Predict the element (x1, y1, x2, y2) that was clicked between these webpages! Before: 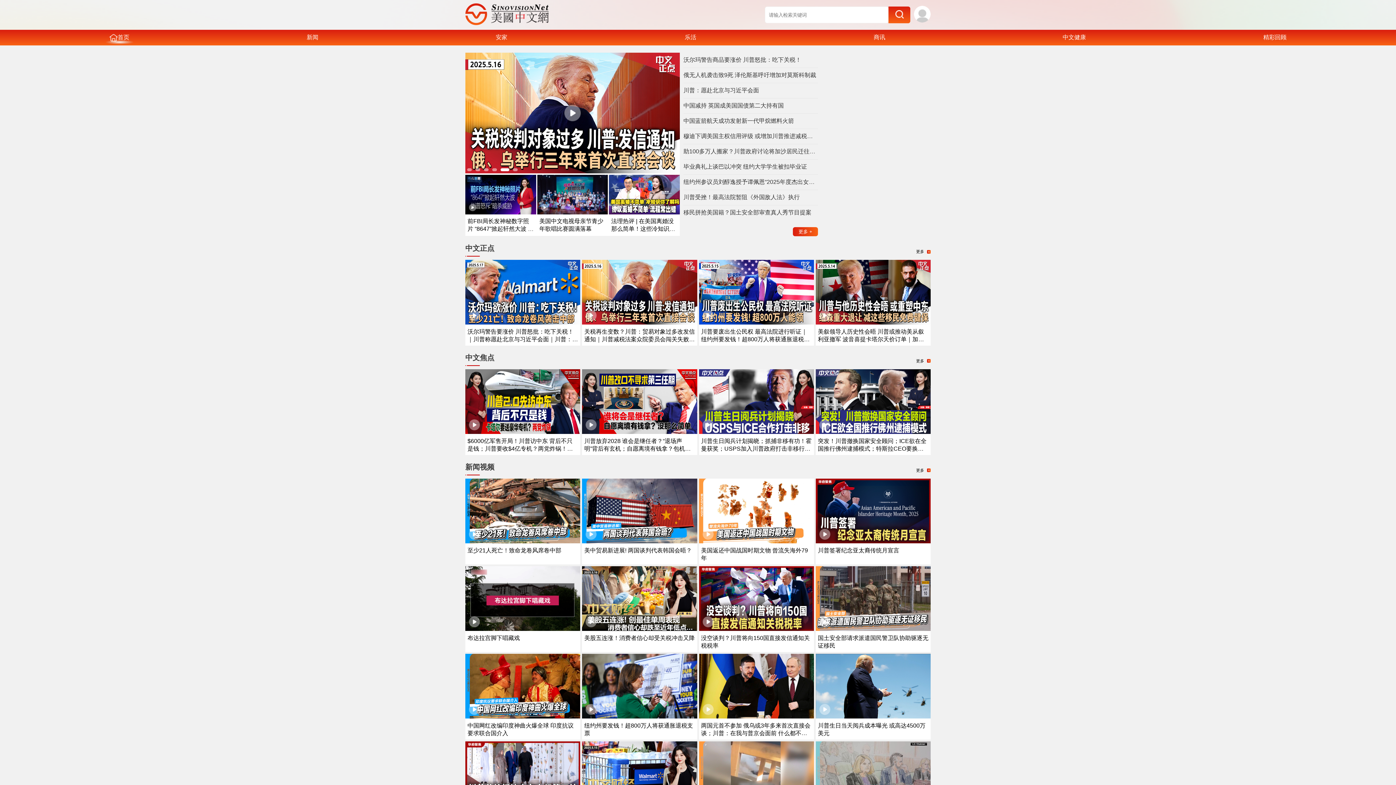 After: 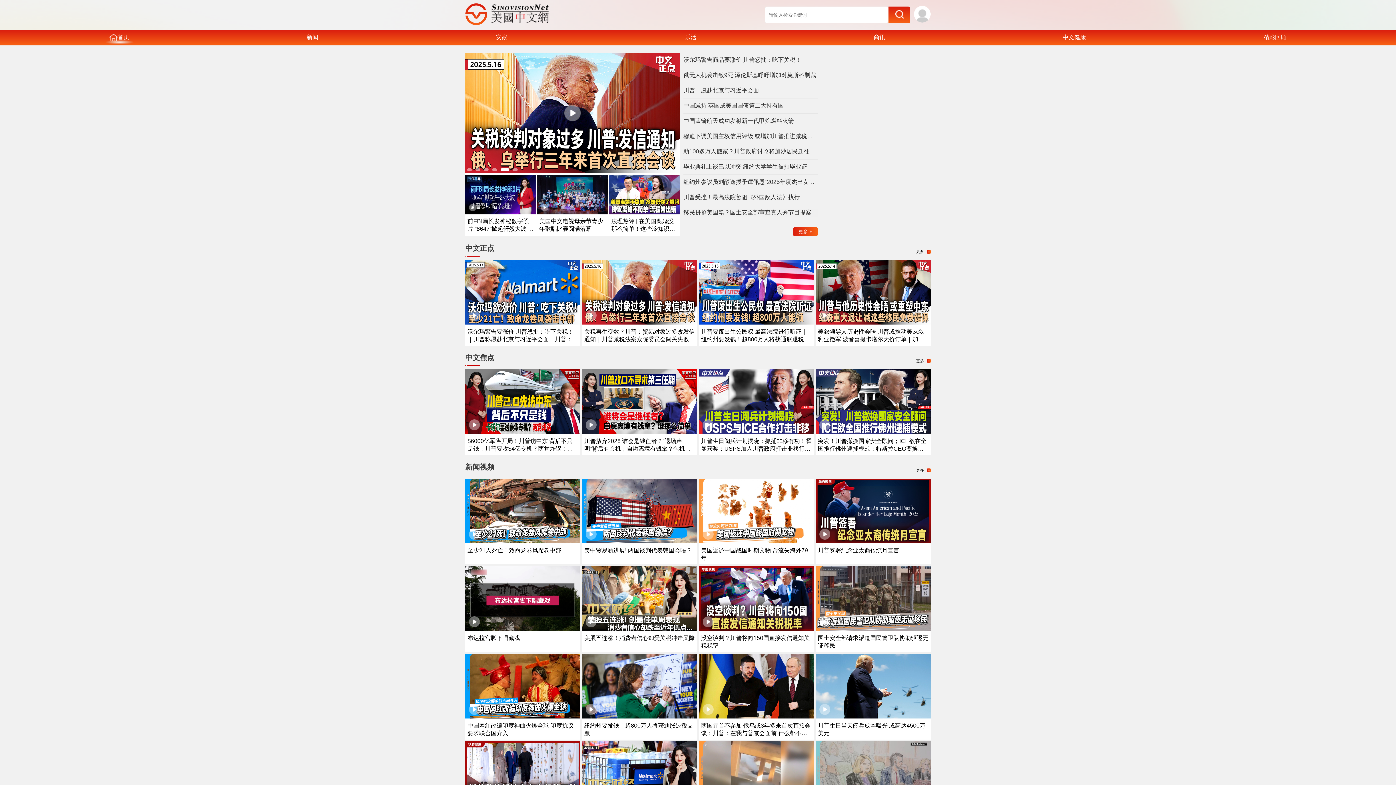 Action: bbox: (683, 209, 818, 216) label: 移民拼抢美国籍？国土安全部审查真人秀节目提案